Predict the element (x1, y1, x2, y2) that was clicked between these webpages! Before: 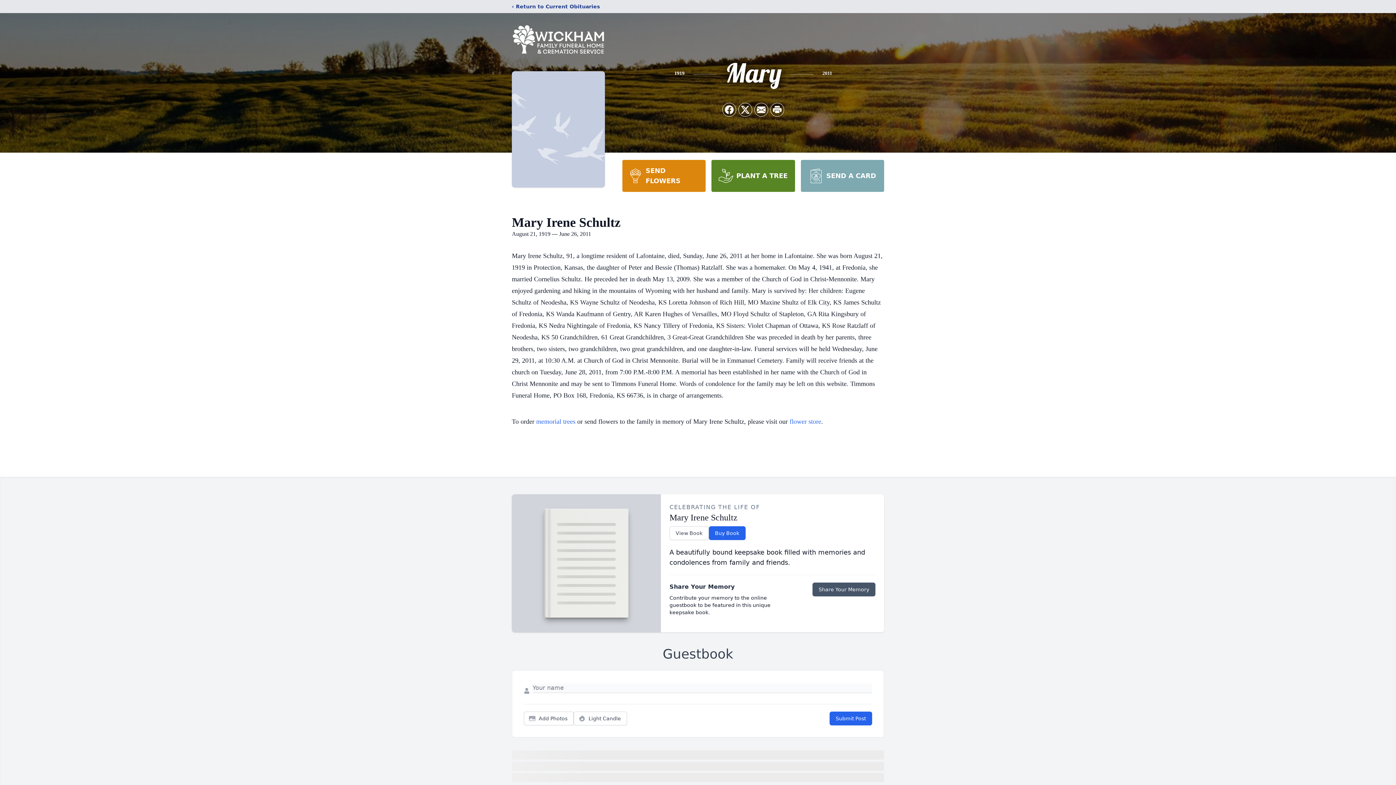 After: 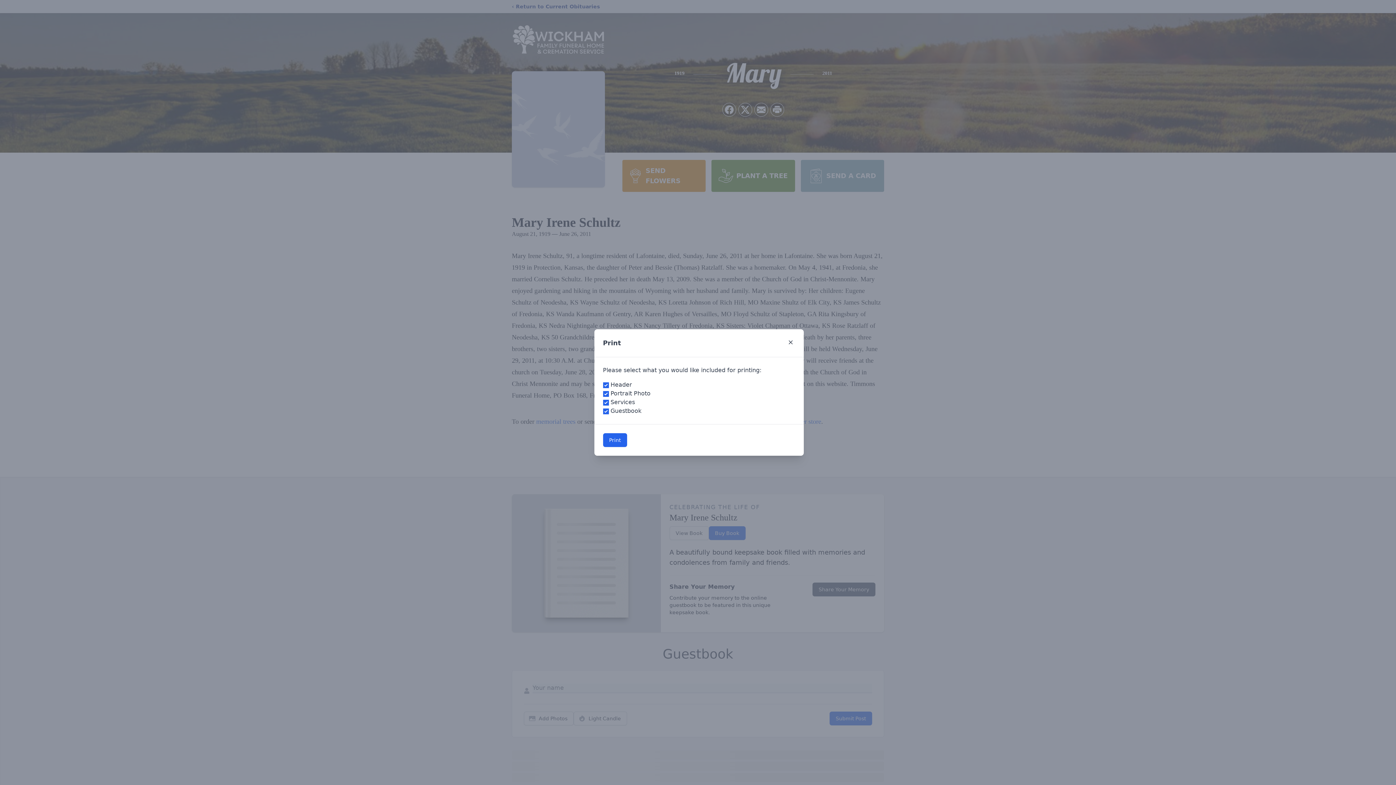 Action: label: Print Obituary bbox: (770, 103, 784, 116)